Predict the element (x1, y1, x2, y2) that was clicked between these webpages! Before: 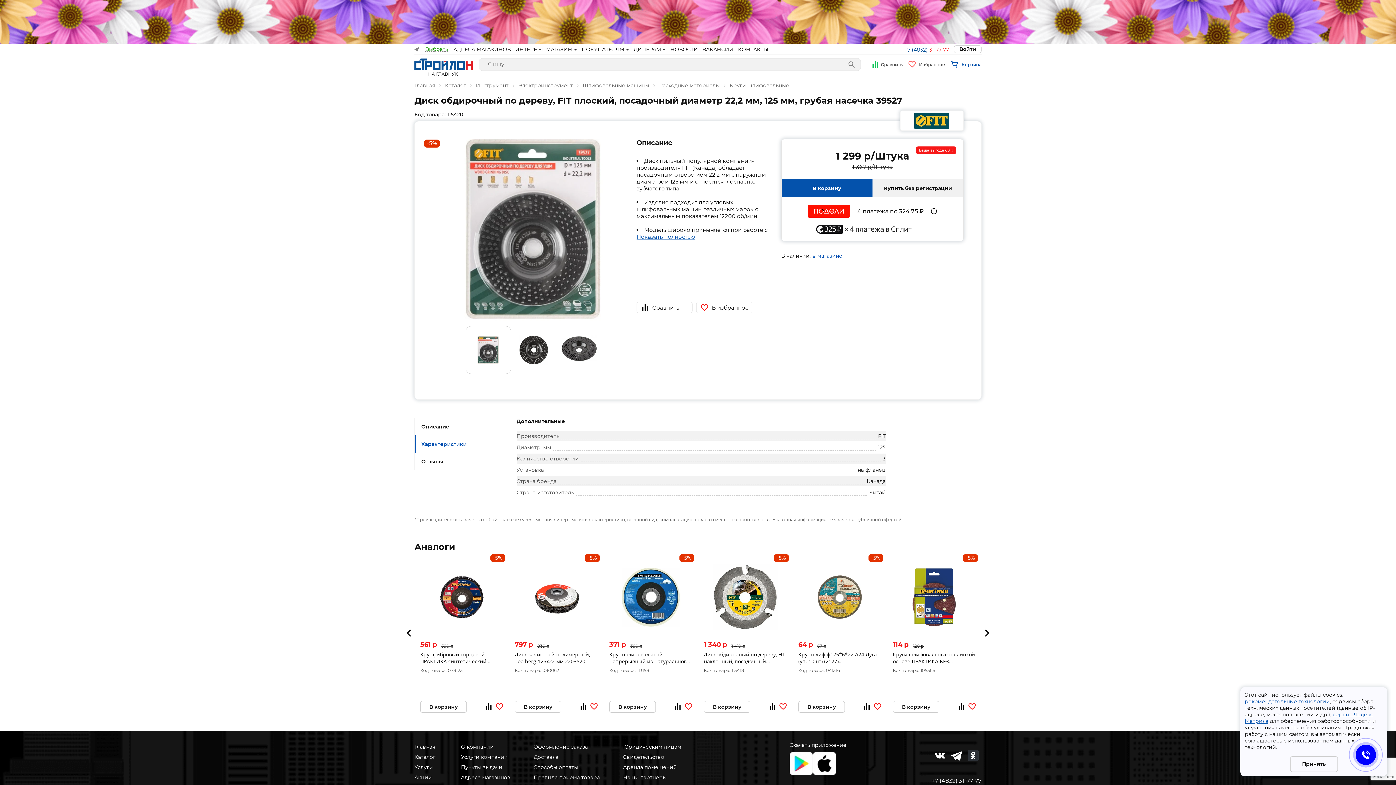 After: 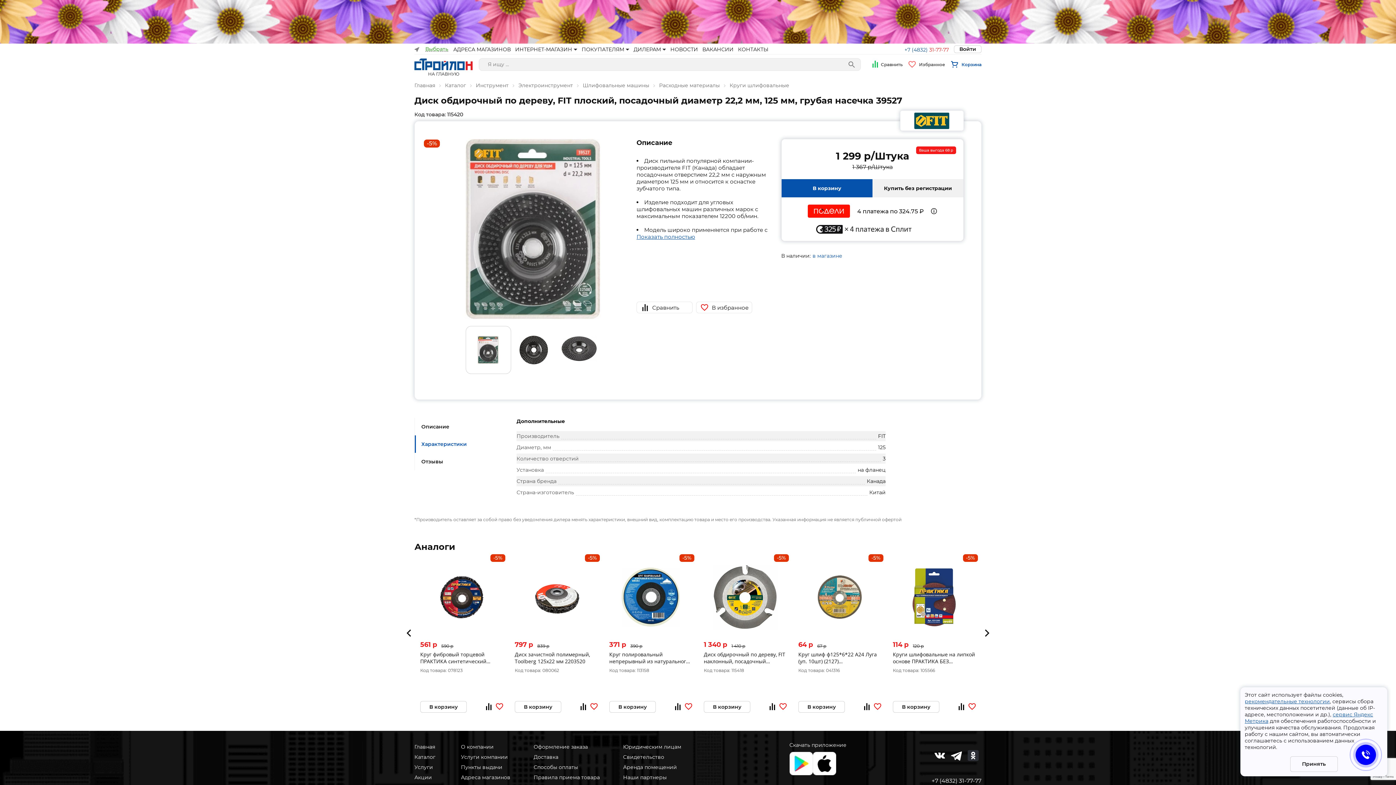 Action: label: +7 (4832) 31-77-77 bbox: (904, 46, 949, 53)